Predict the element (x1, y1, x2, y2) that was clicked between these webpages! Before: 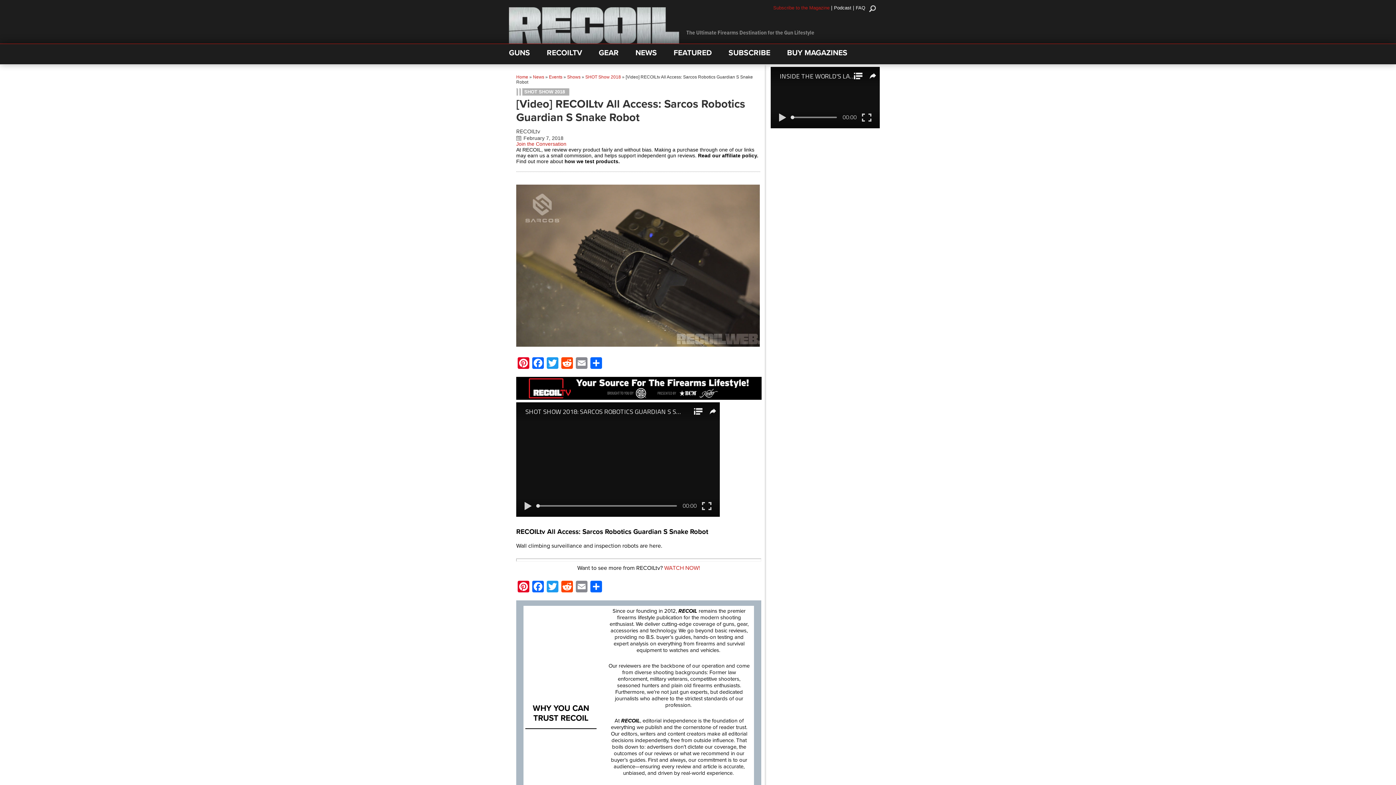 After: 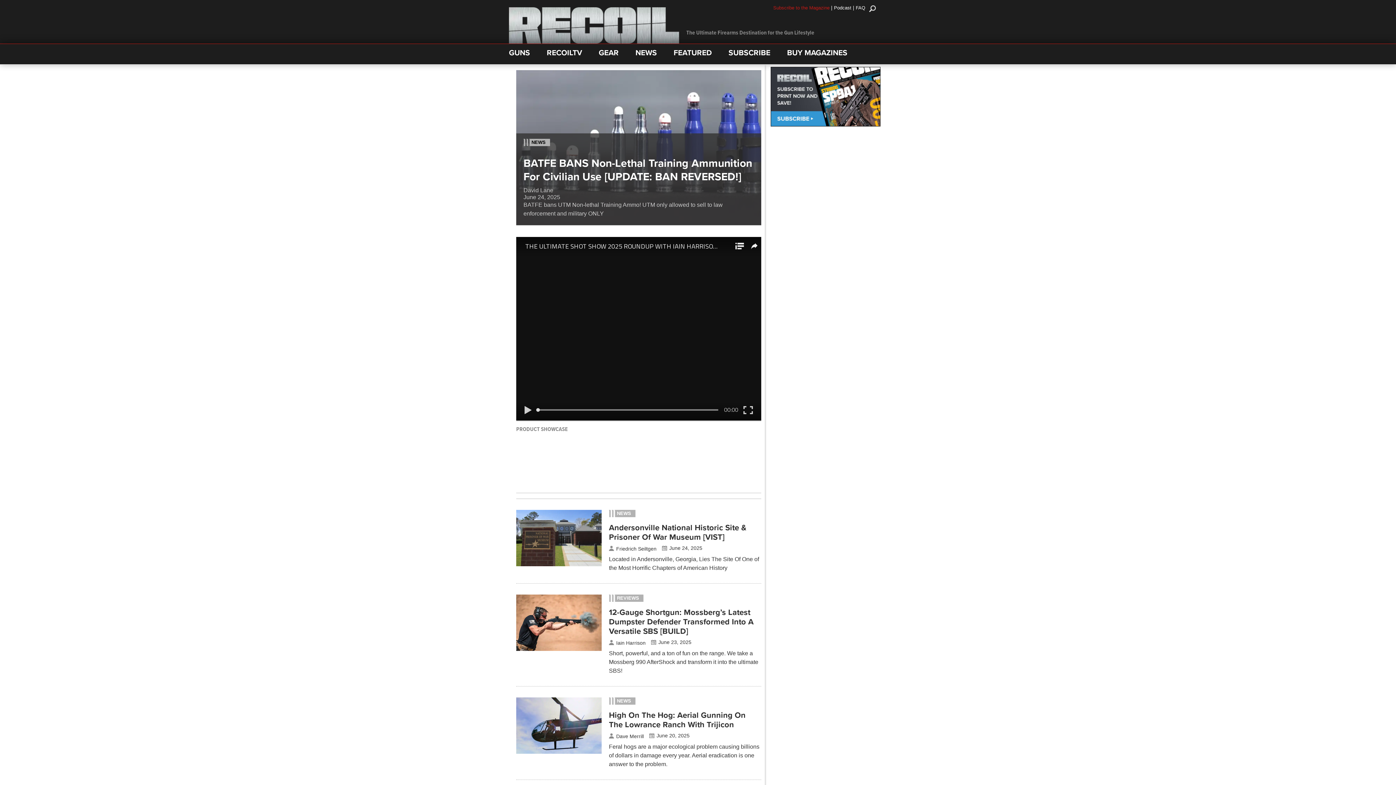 Action: bbox: (516, 74, 528, 79) label: Home